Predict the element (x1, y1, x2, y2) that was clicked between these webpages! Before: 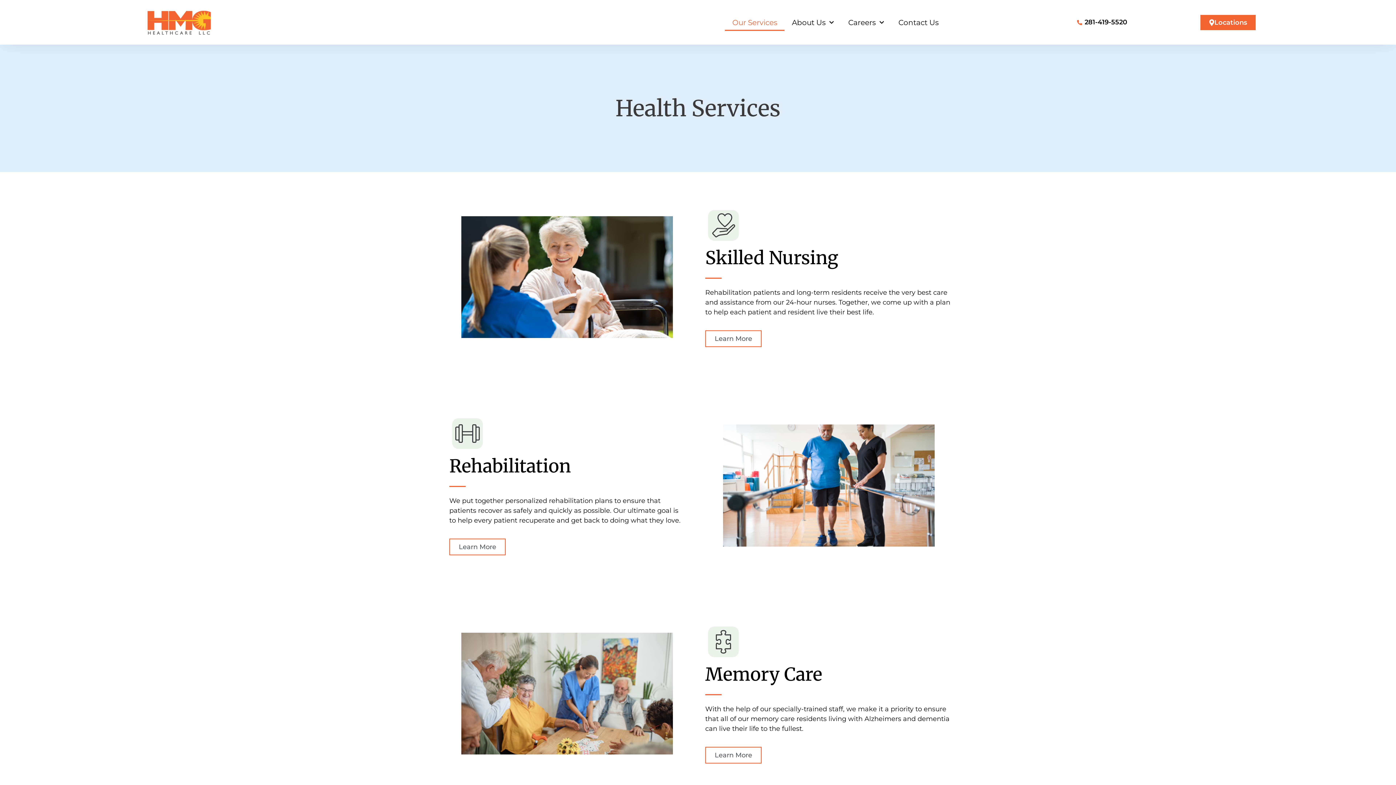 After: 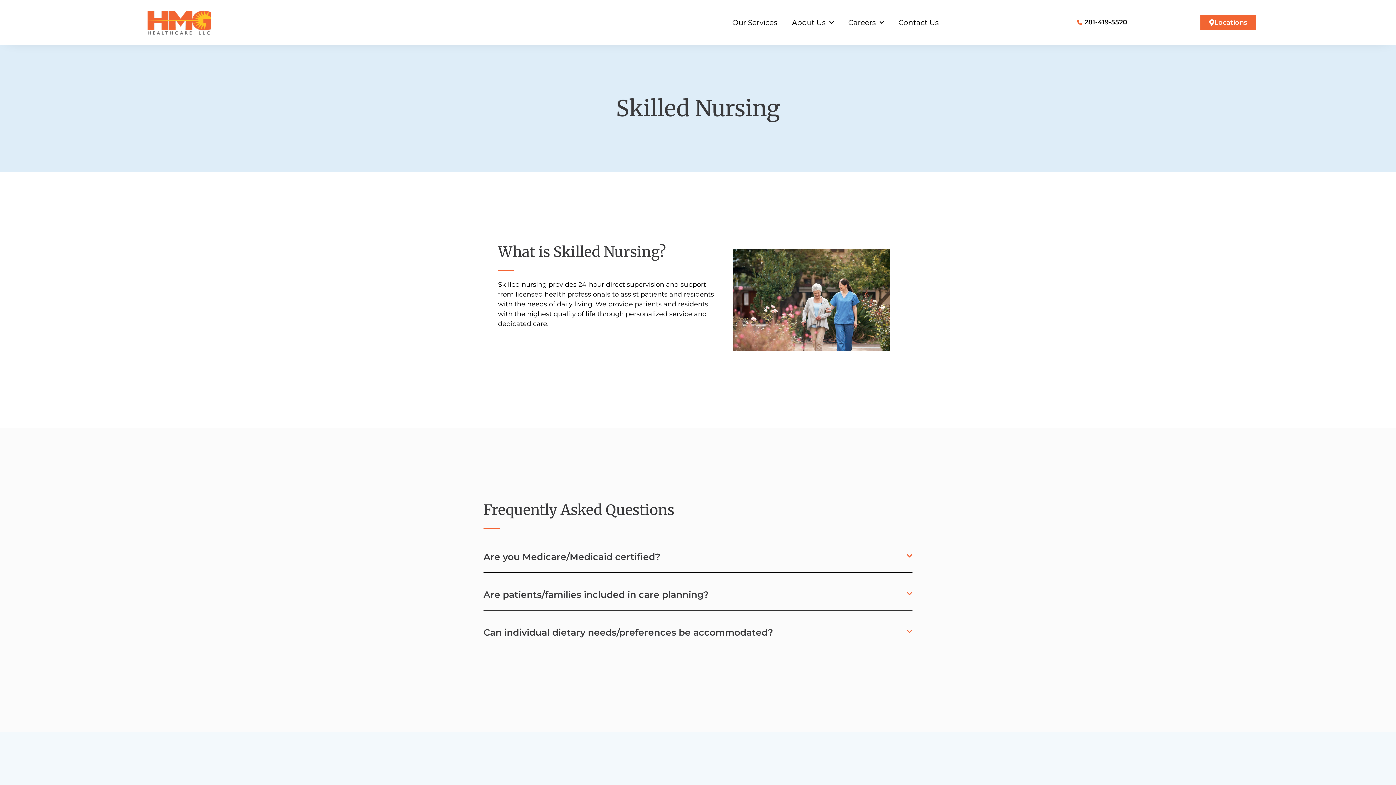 Action: label: Learn More bbox: (705, 330, 761, 347)